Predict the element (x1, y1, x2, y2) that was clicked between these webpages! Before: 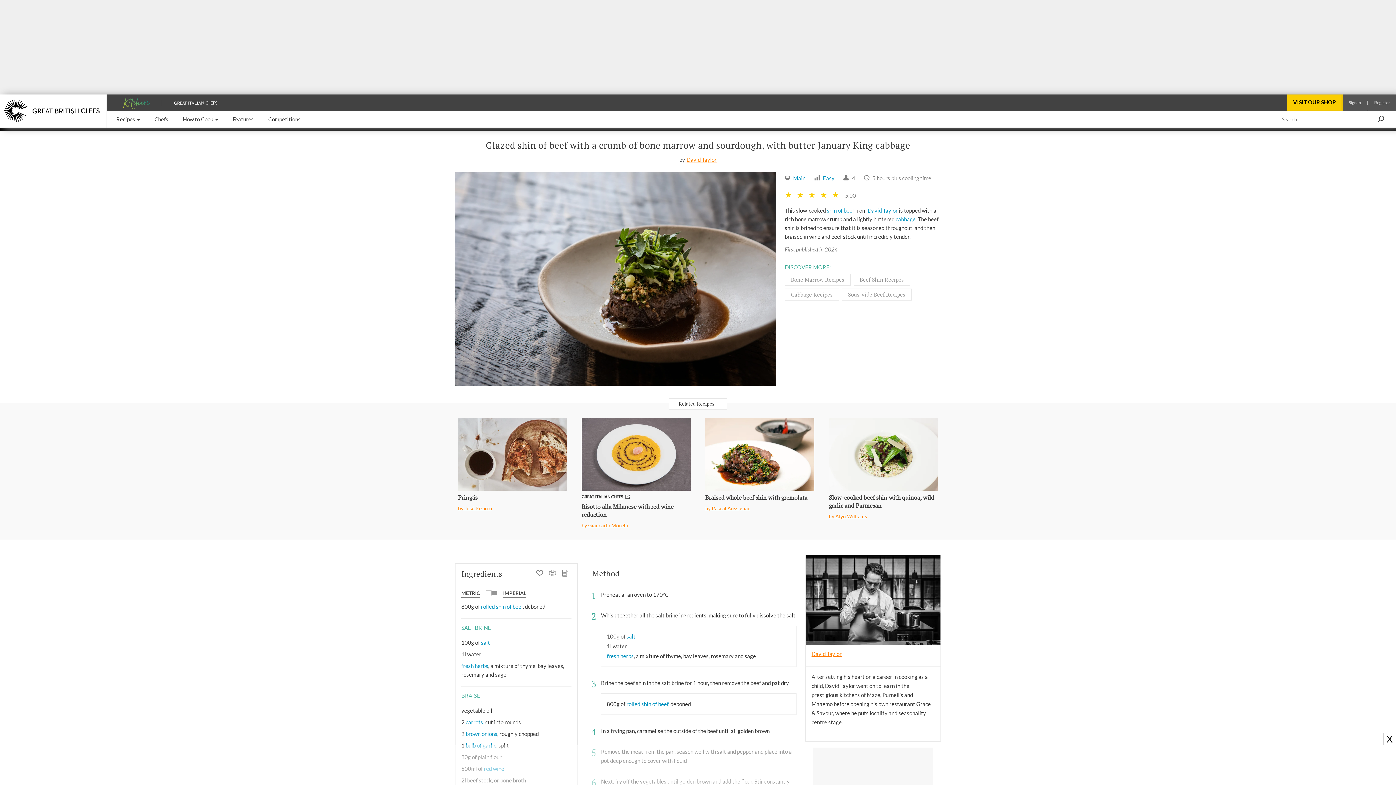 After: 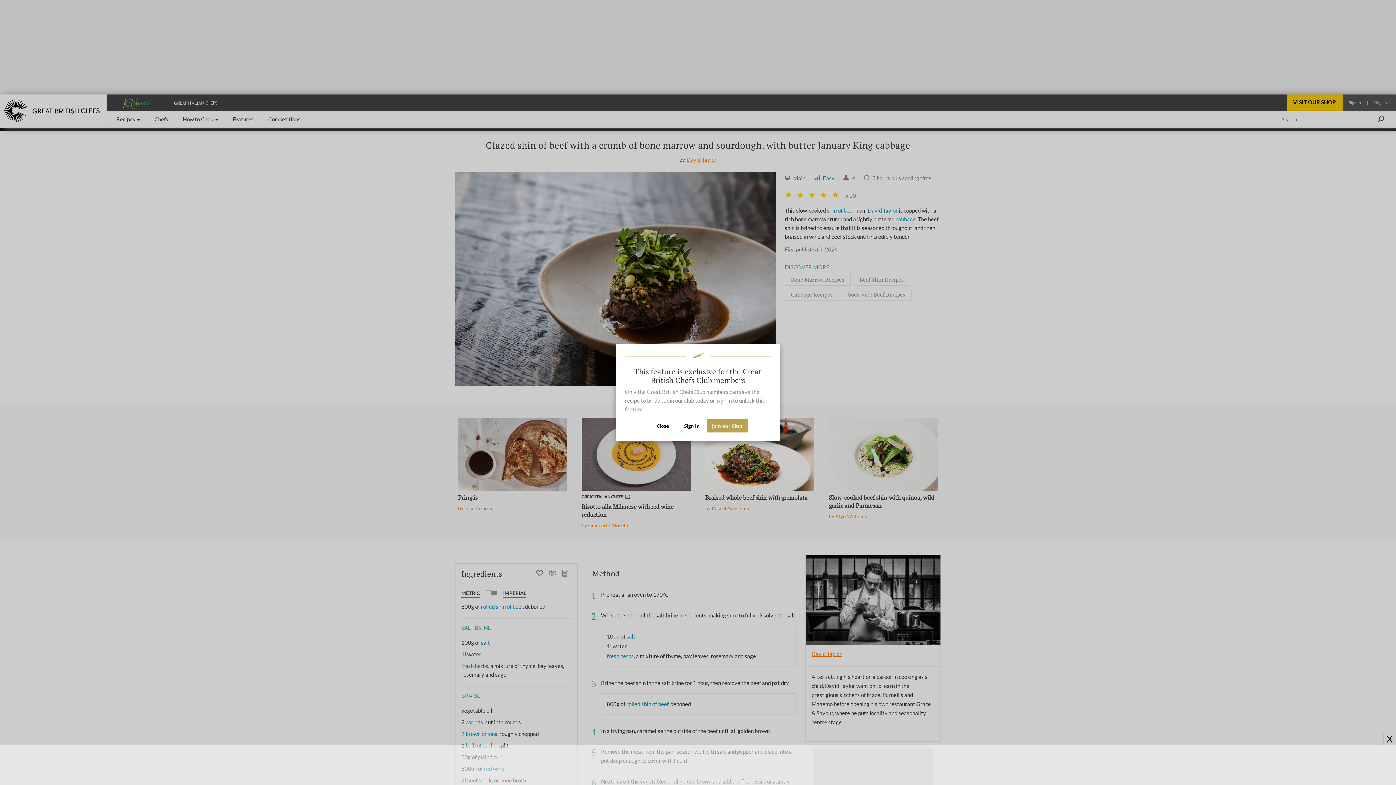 Action: label: Open binder folders to save content bbox: (729, 473, 741, 485)